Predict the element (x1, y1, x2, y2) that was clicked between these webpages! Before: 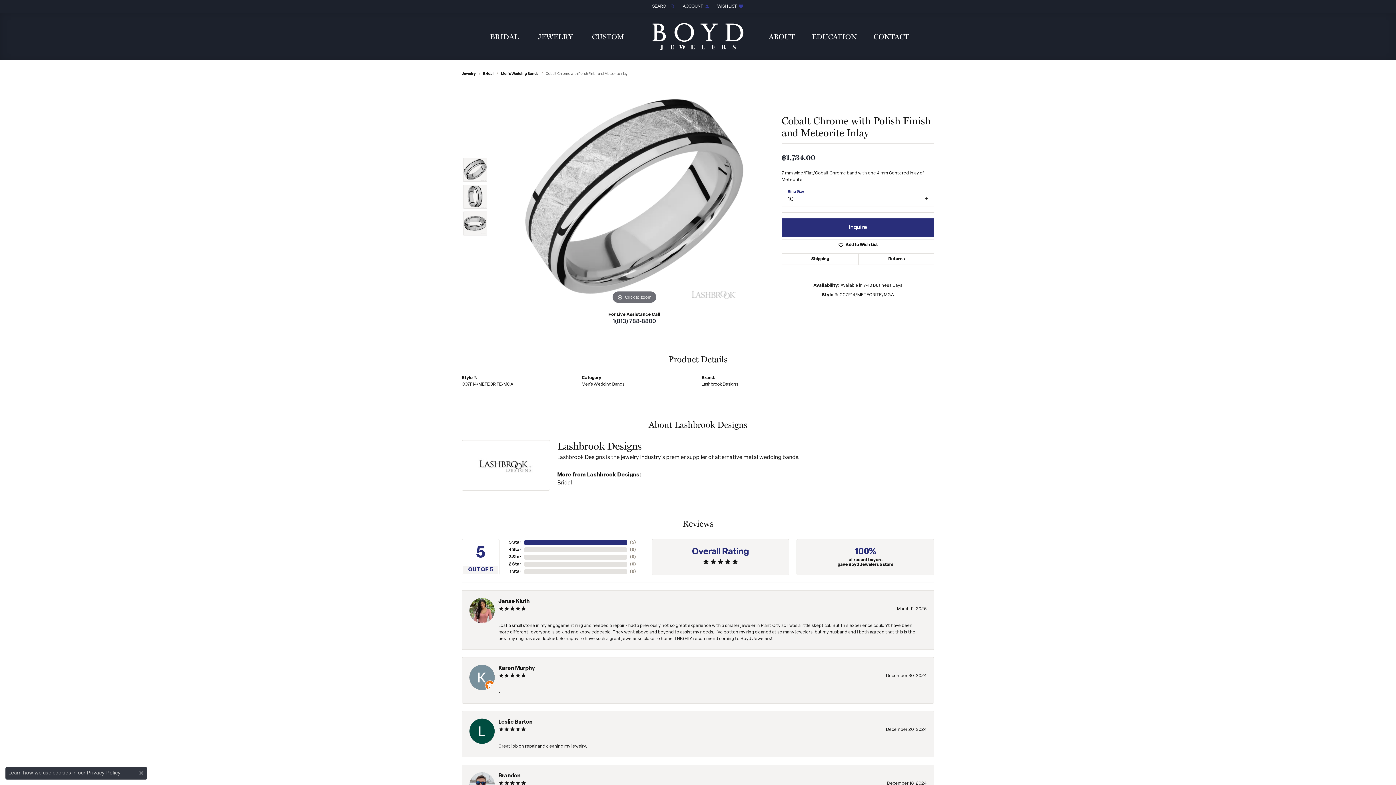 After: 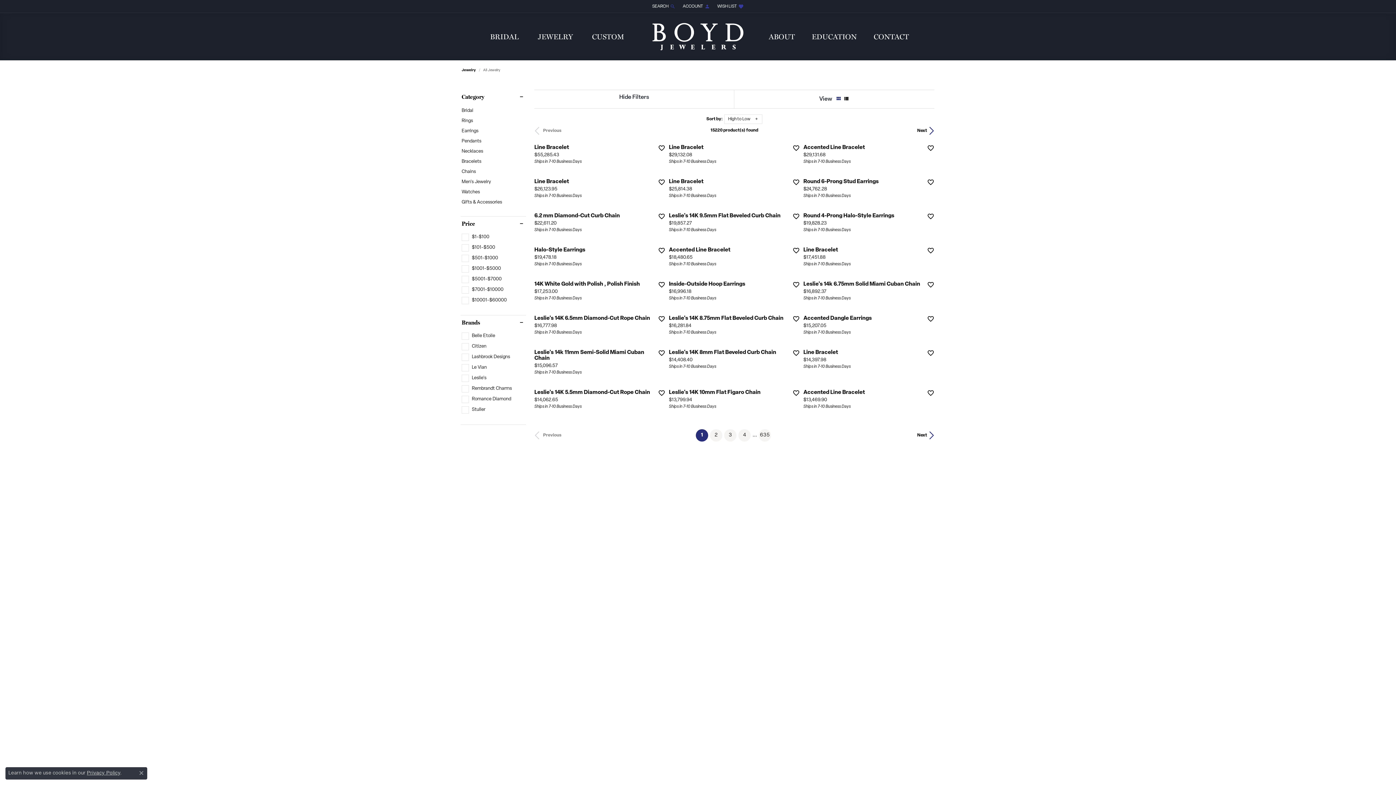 Action: bbox: (461, 71, 476, 76) label: Jewelry